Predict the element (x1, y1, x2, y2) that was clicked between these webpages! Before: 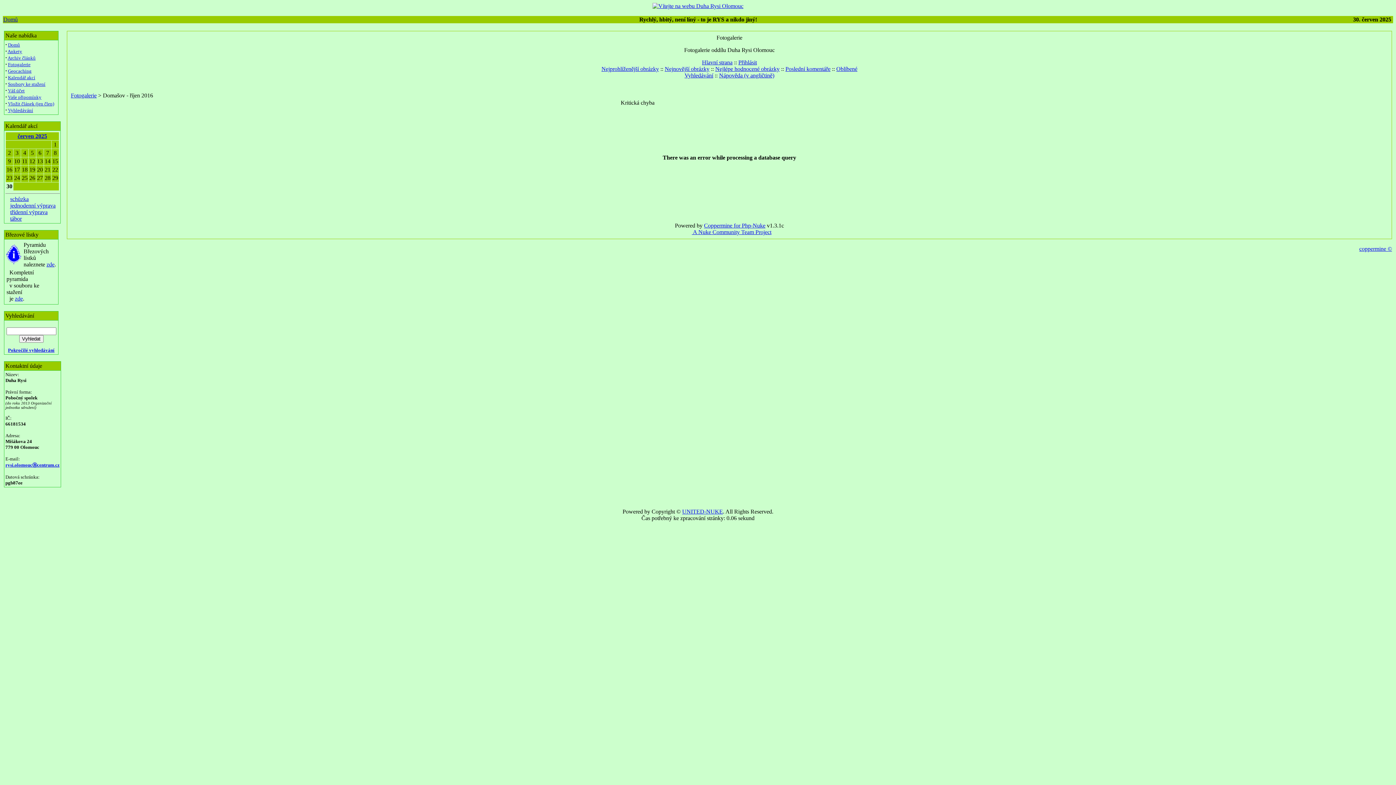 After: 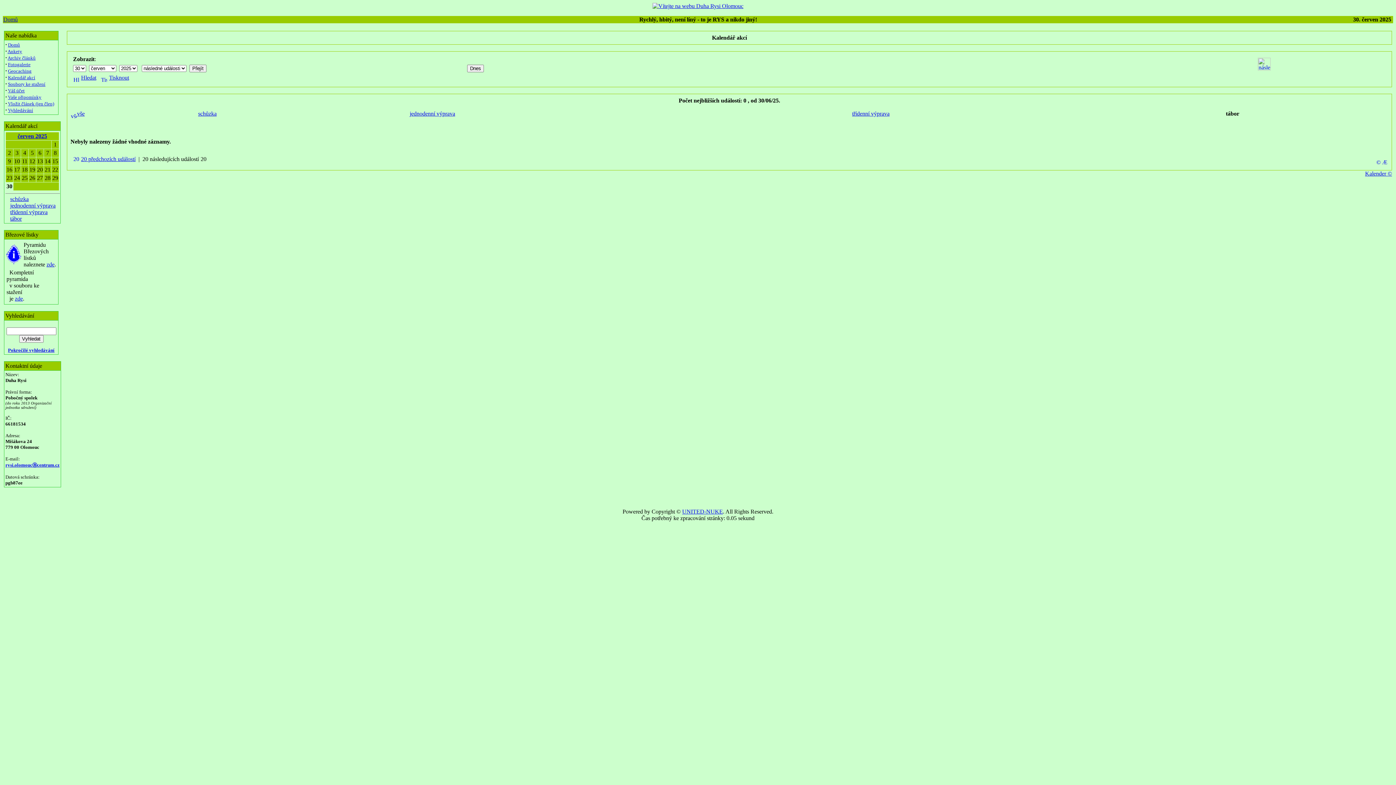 Action: label: tábor bbox: (10, 215, 21, 221)